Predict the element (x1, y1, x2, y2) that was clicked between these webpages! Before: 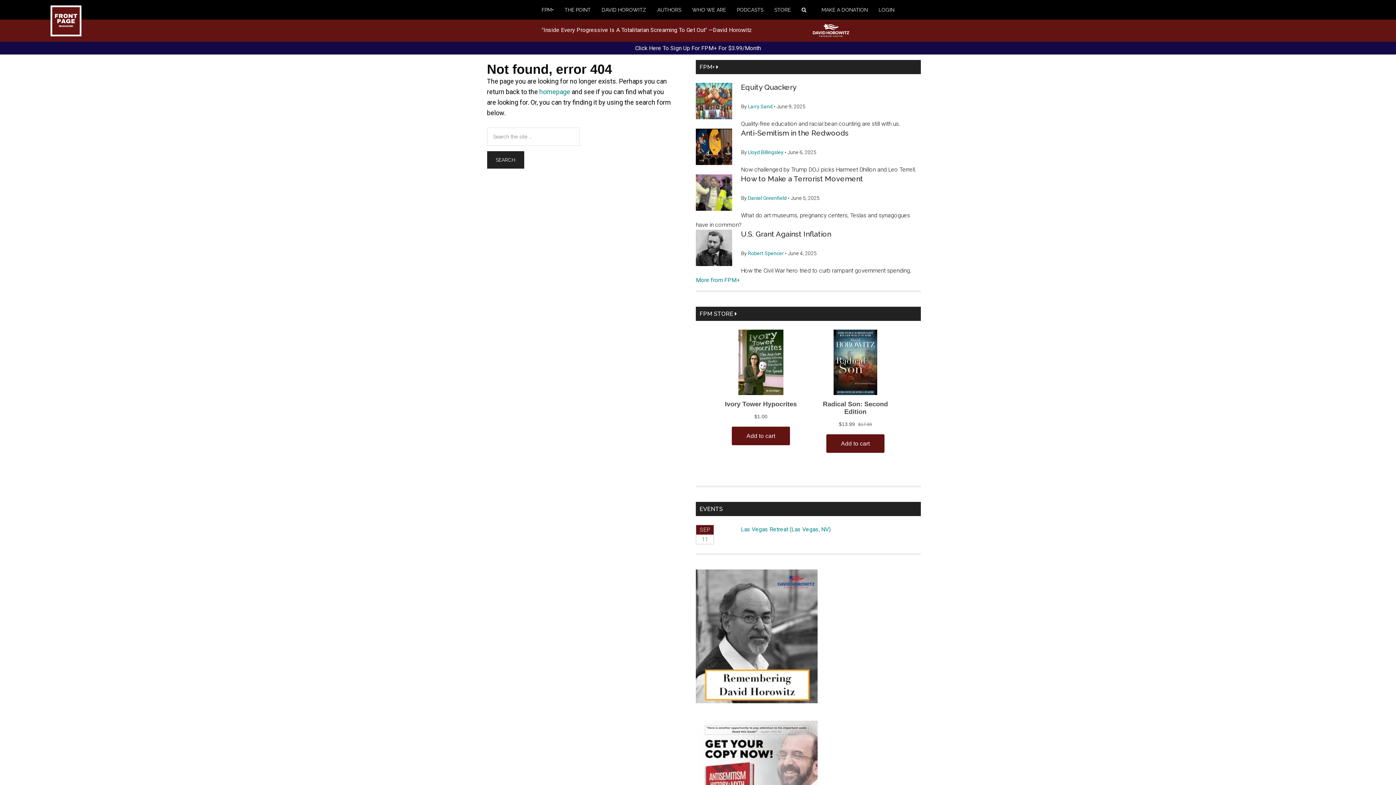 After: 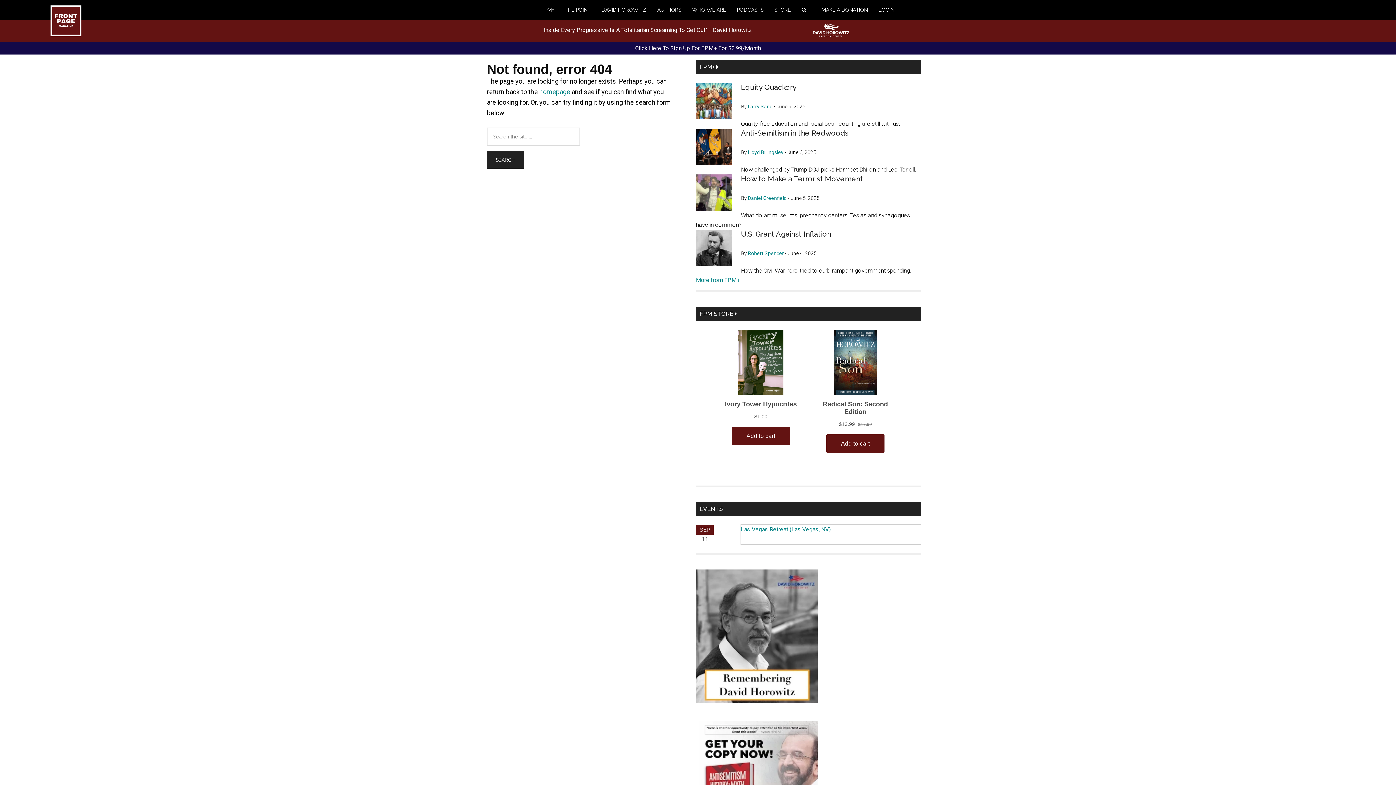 Action: bbox: (741, 525, 920, 544) label: Las Vegas Retreat (Las Vegas, NV)